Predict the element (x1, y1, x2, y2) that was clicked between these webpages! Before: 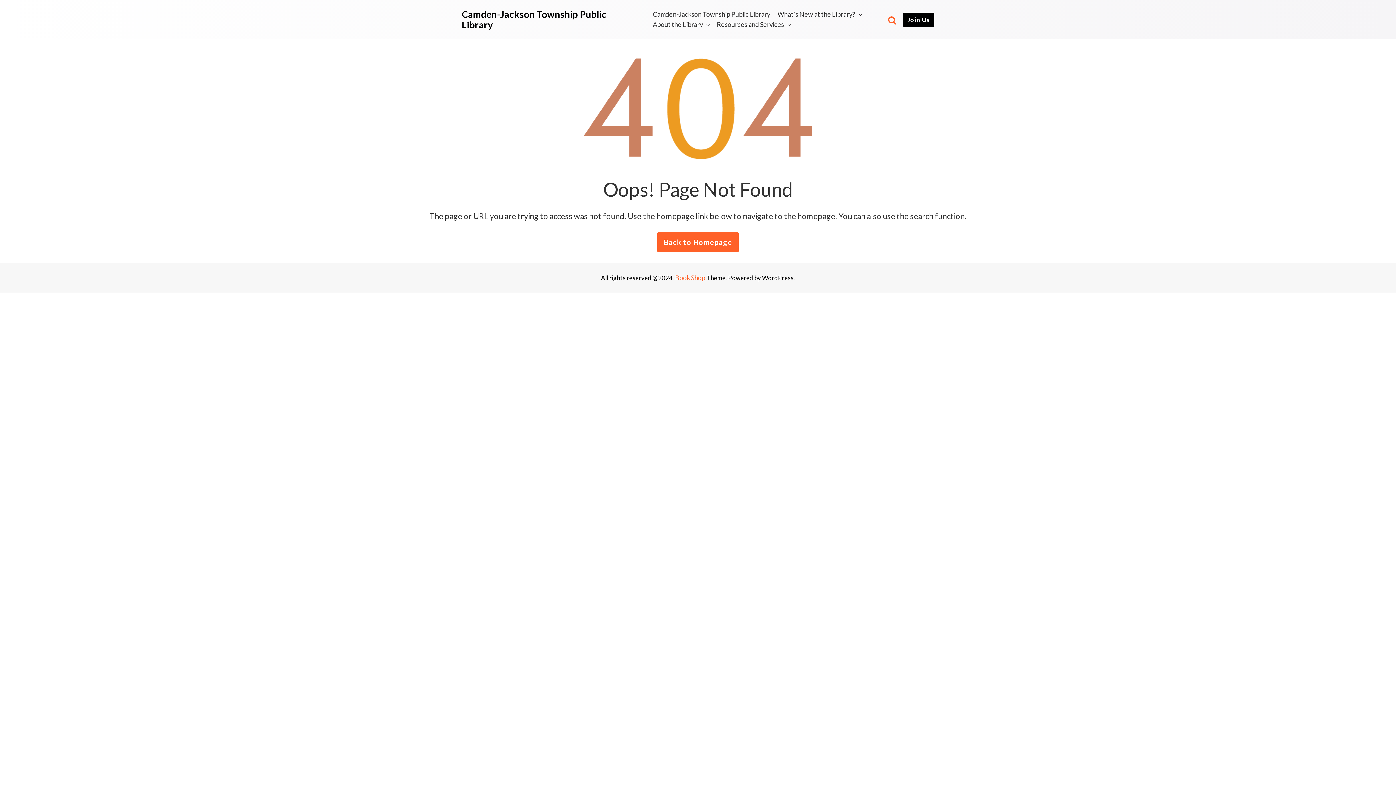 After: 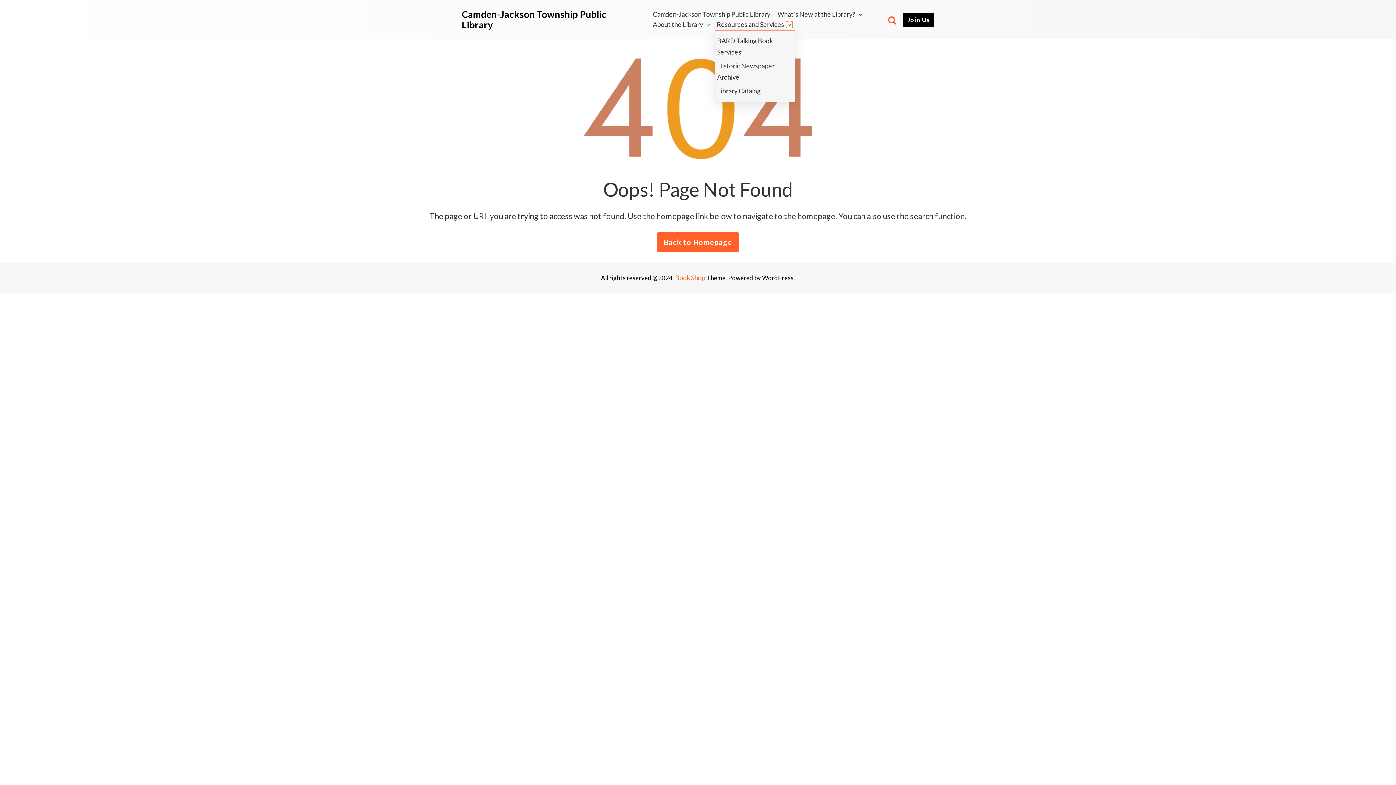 Action: bbox: (786, 21, 792, 28)